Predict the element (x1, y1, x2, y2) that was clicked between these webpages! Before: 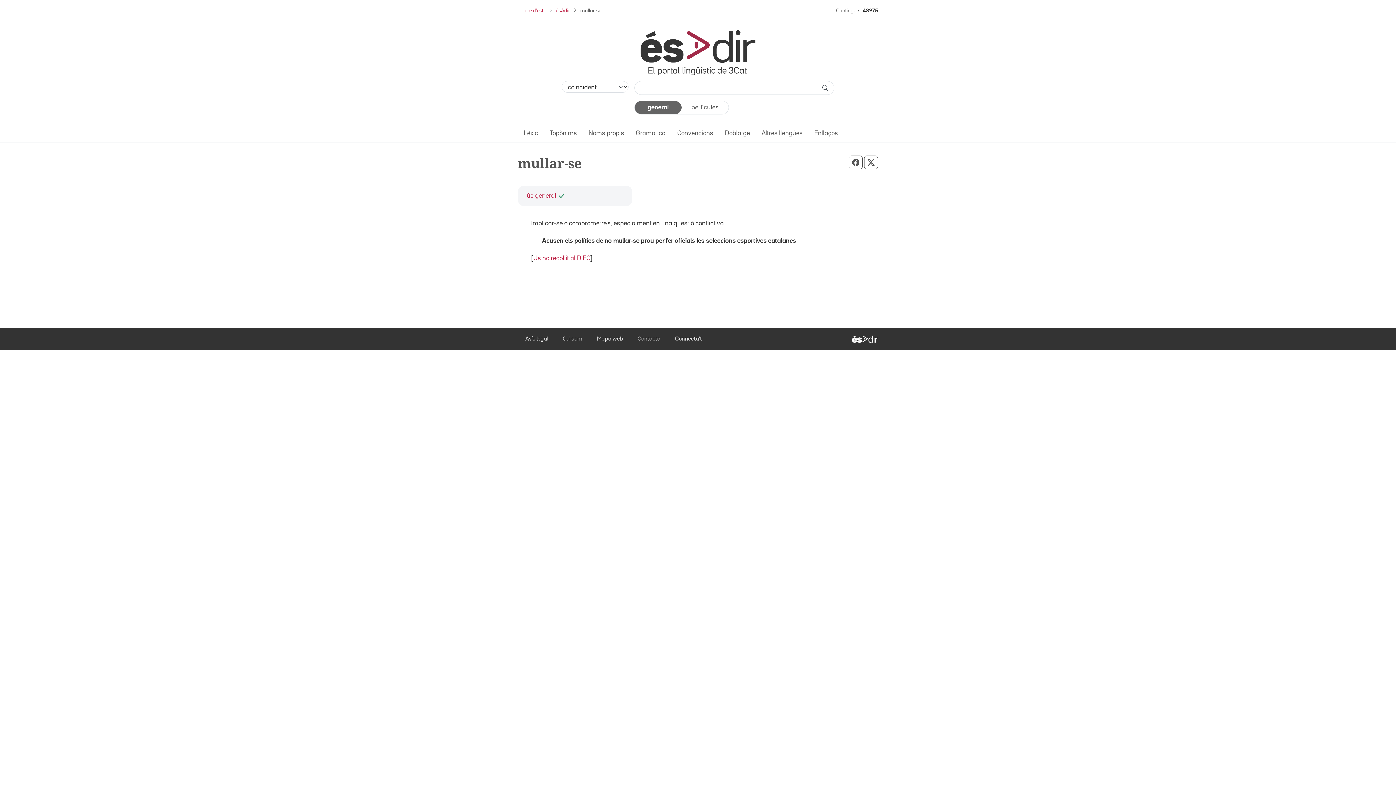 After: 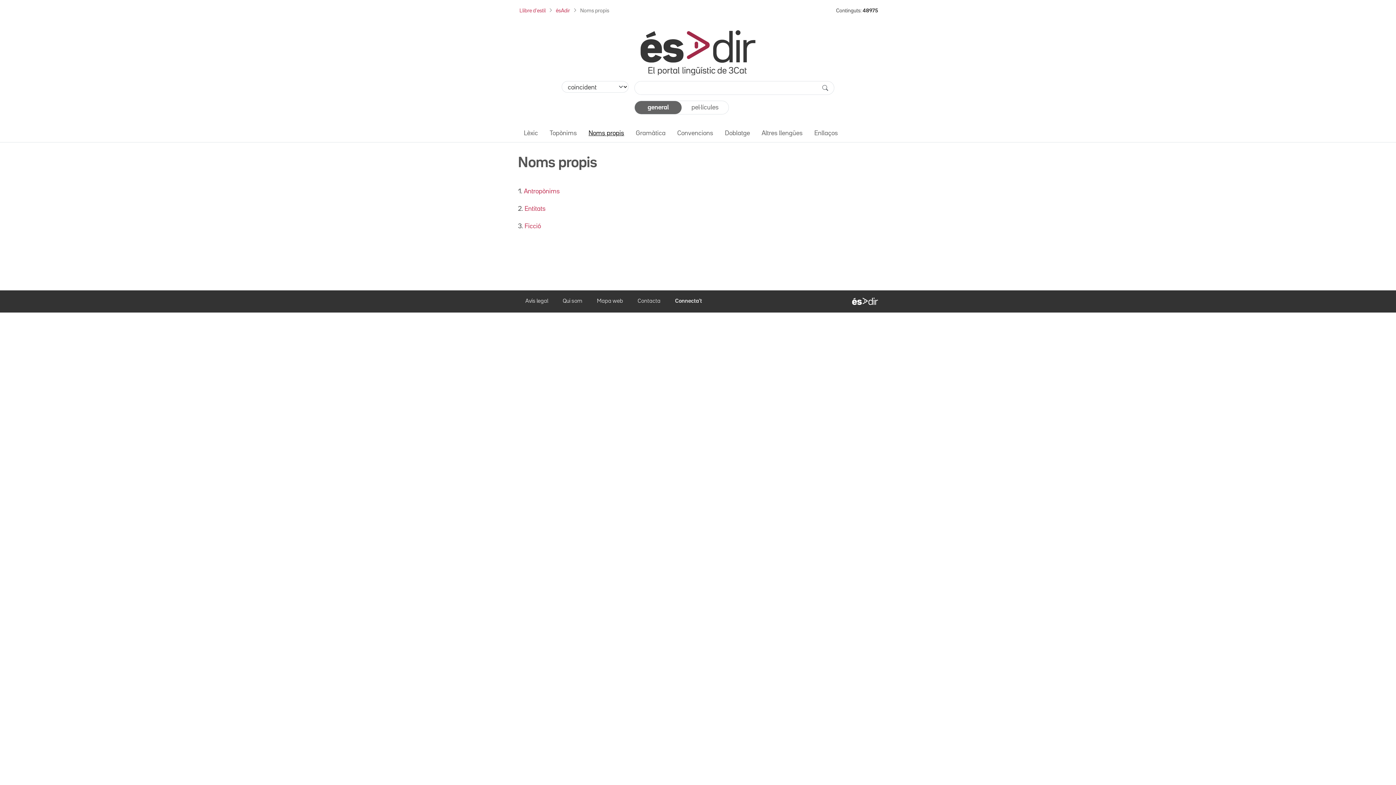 Action: label: Noms propis bbox: (582, 126, 630, 140)